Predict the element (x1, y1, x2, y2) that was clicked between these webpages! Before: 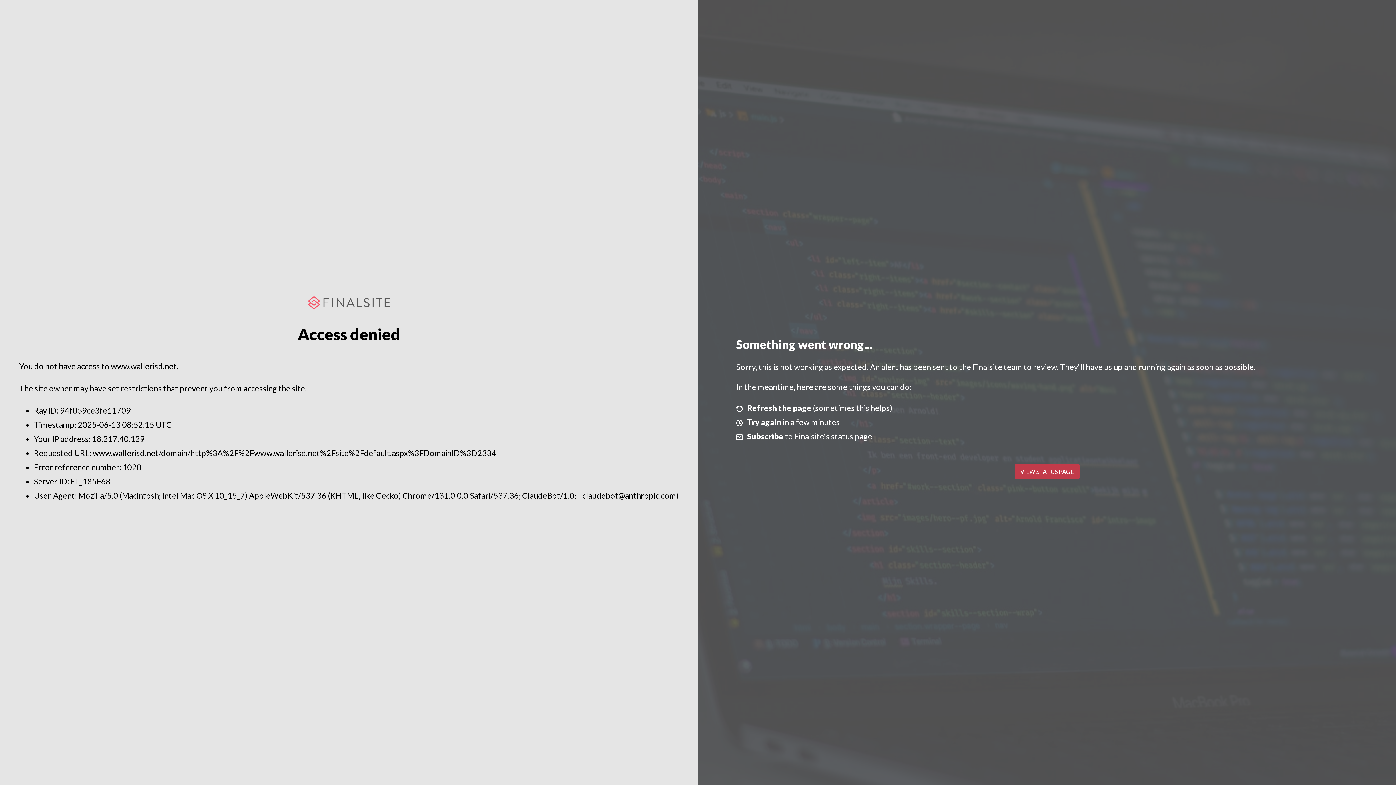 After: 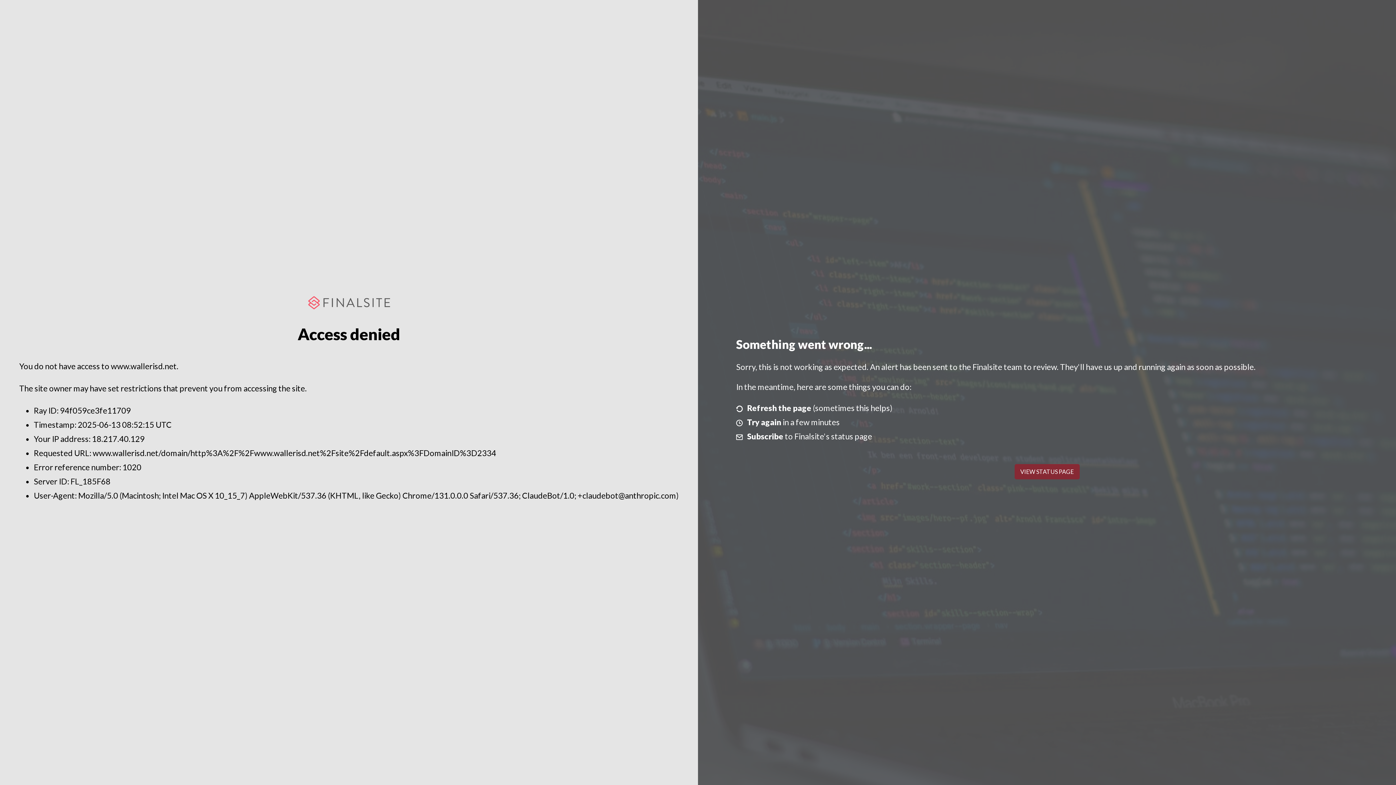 Action: bbox: (1014, 464, 1079, 479) label: VIEW STATUS PAGE